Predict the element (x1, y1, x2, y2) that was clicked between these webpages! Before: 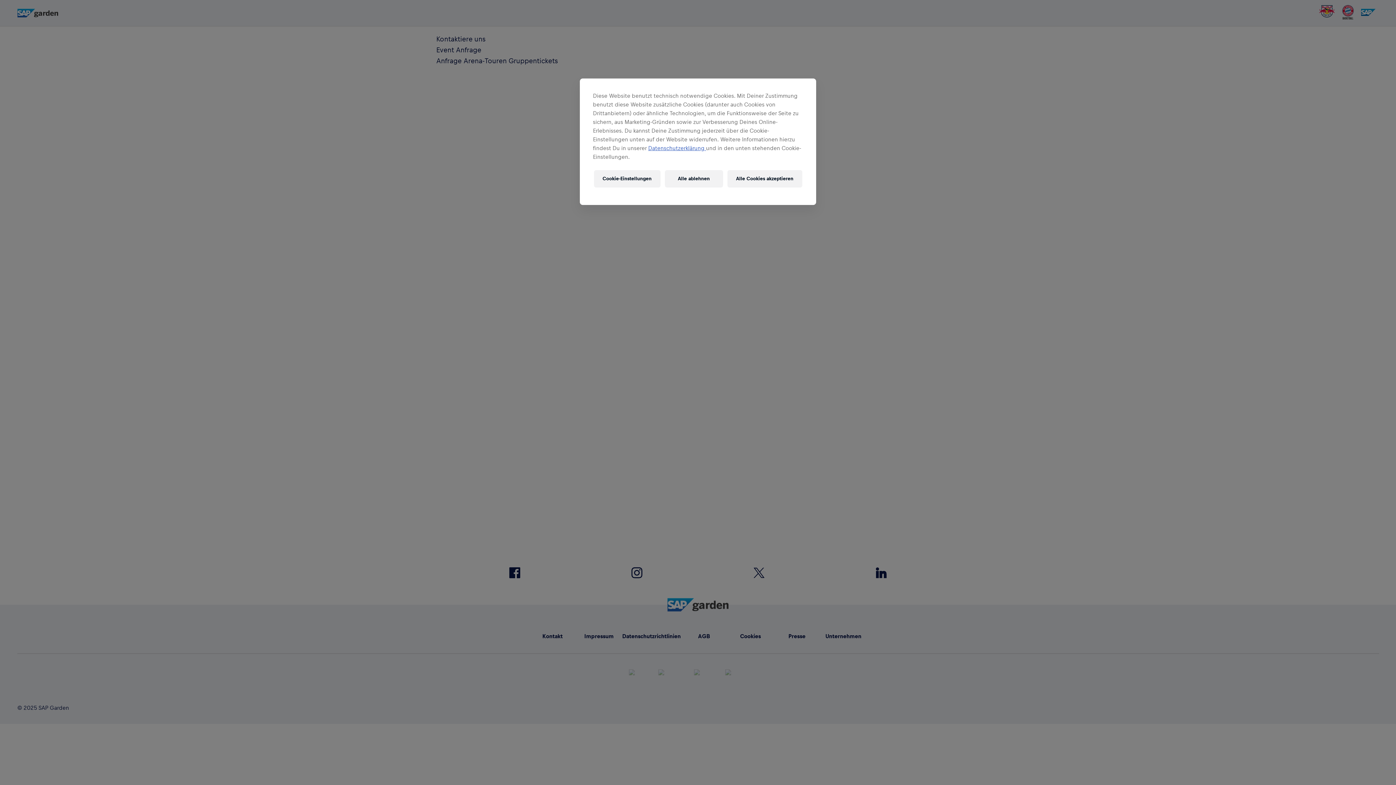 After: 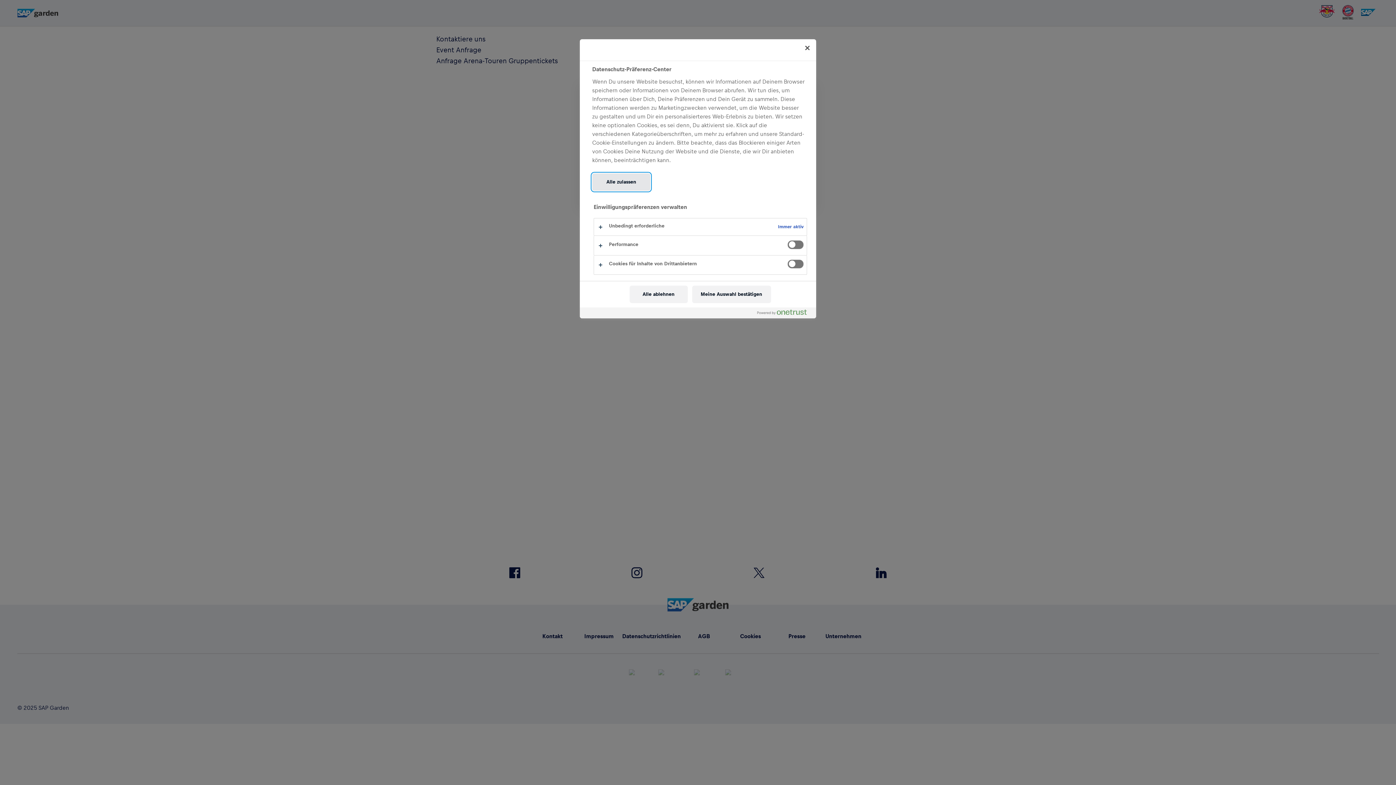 Action: bbox: (594, 170, 660, 187) label: Cookie-Einstellungen